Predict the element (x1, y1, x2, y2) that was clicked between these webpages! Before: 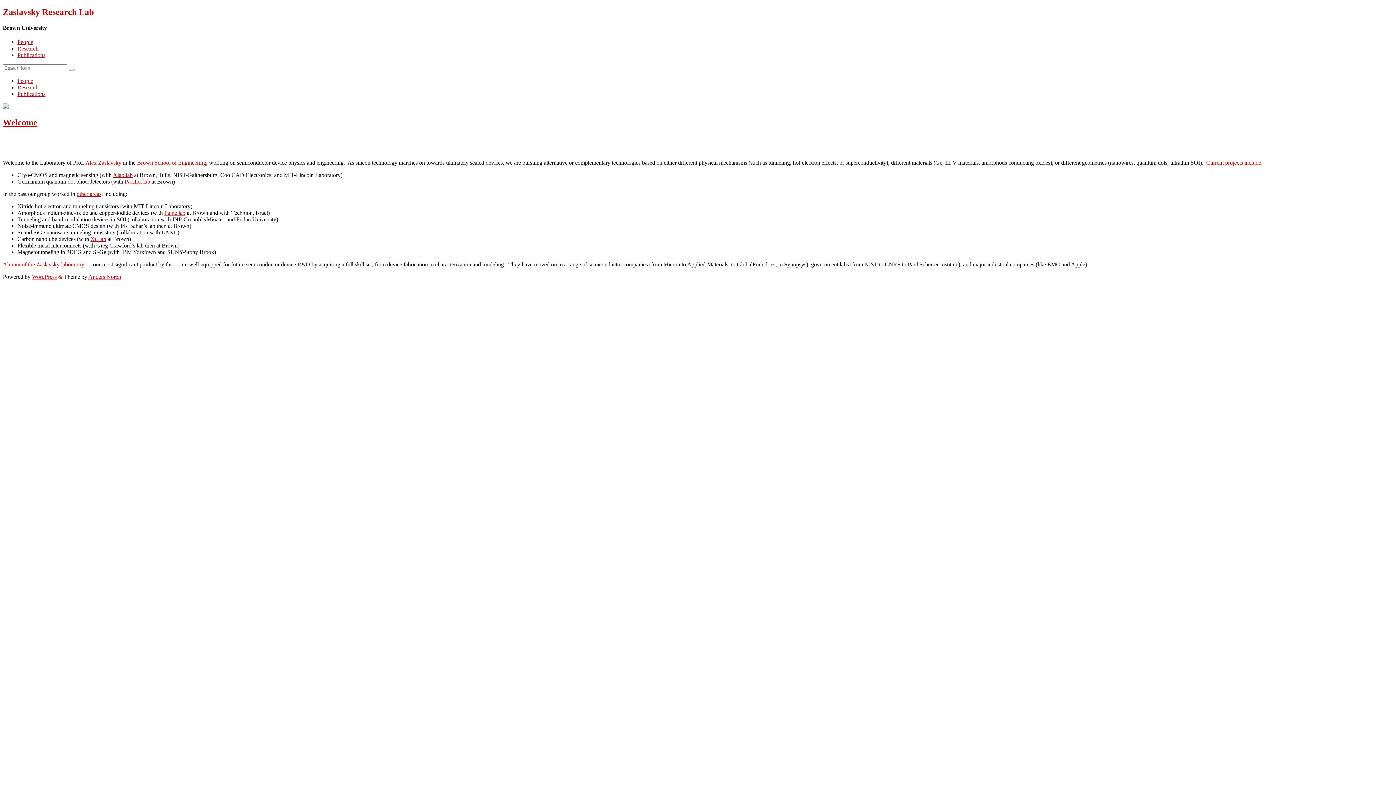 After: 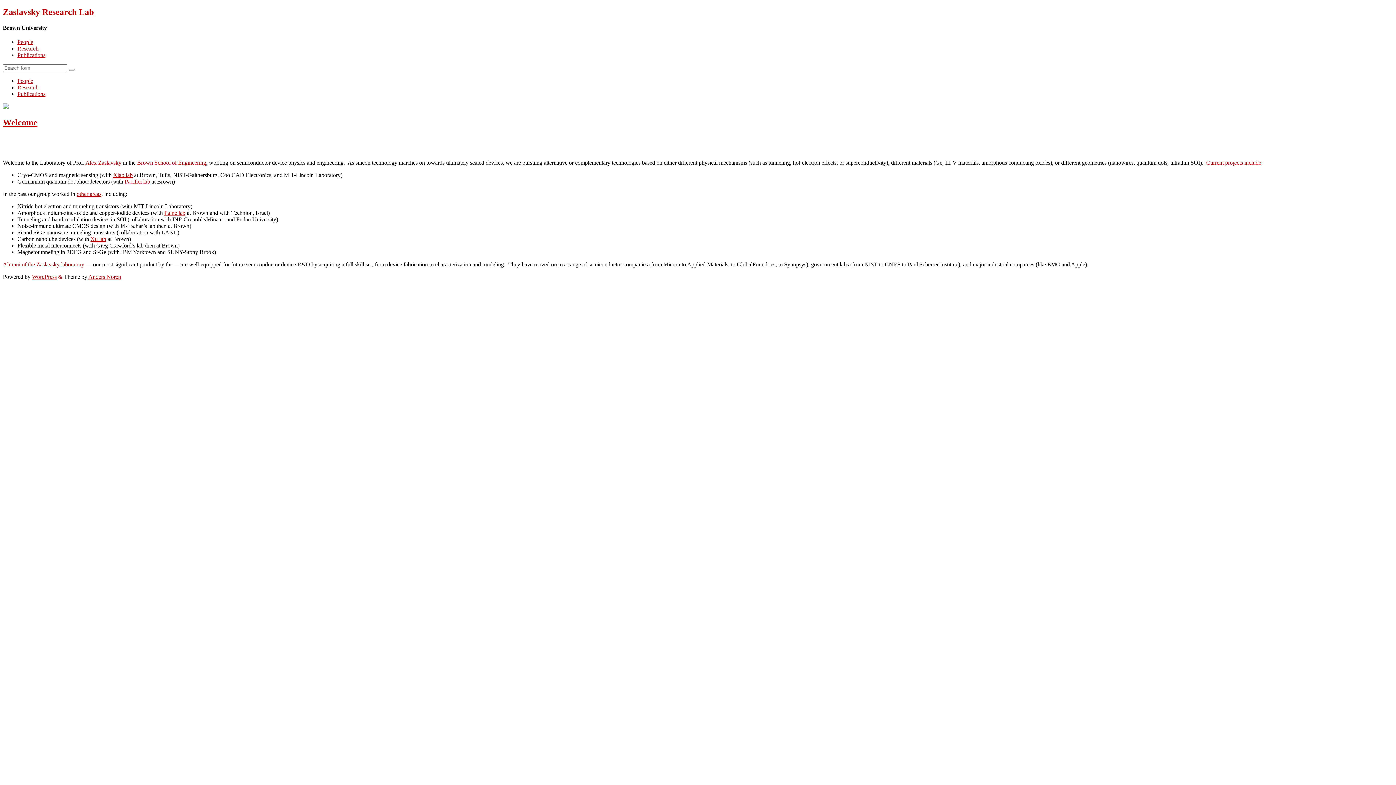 Action: bbox: (2, 117, 37, 127) label: Welcome